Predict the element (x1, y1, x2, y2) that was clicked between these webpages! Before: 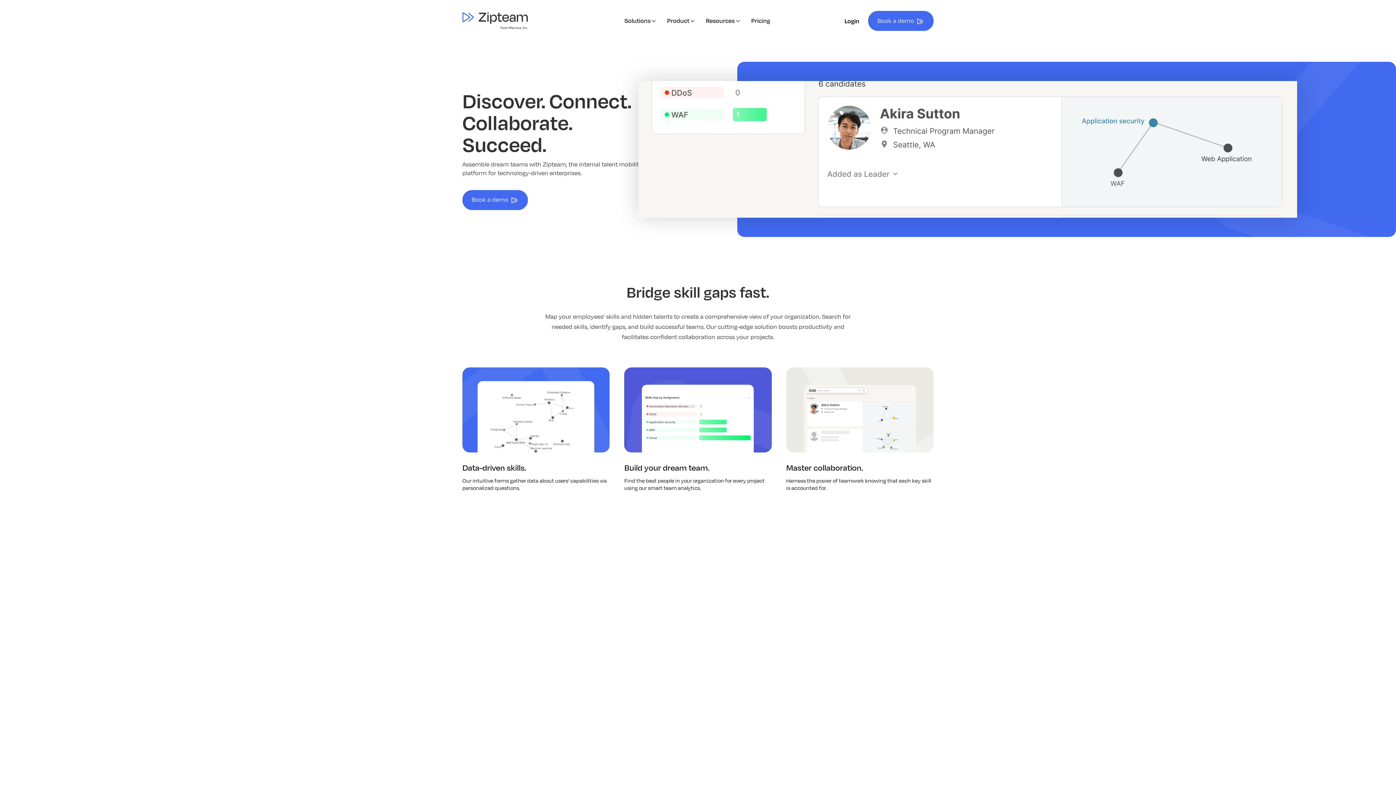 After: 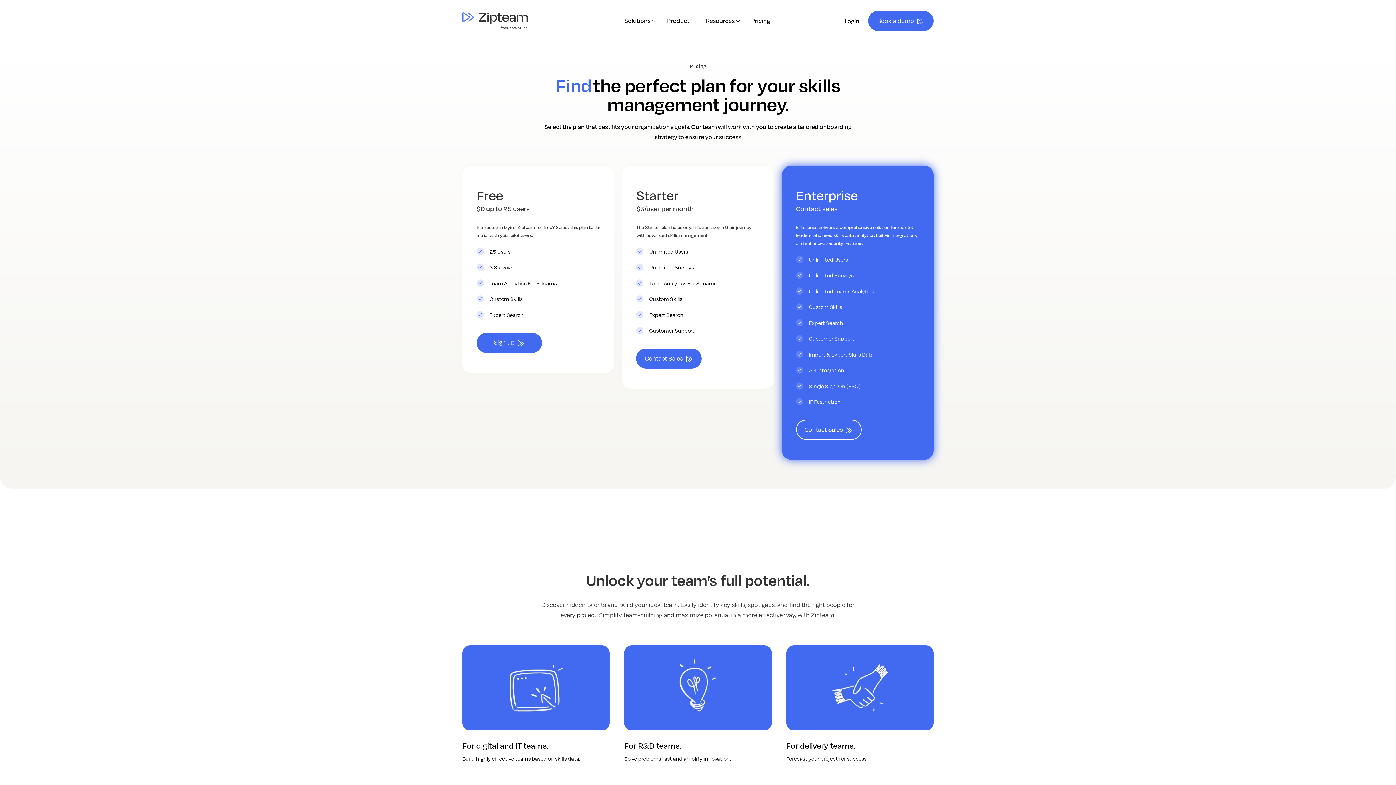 Action: bbox: (751, 17, 771, 24) label: Pricing